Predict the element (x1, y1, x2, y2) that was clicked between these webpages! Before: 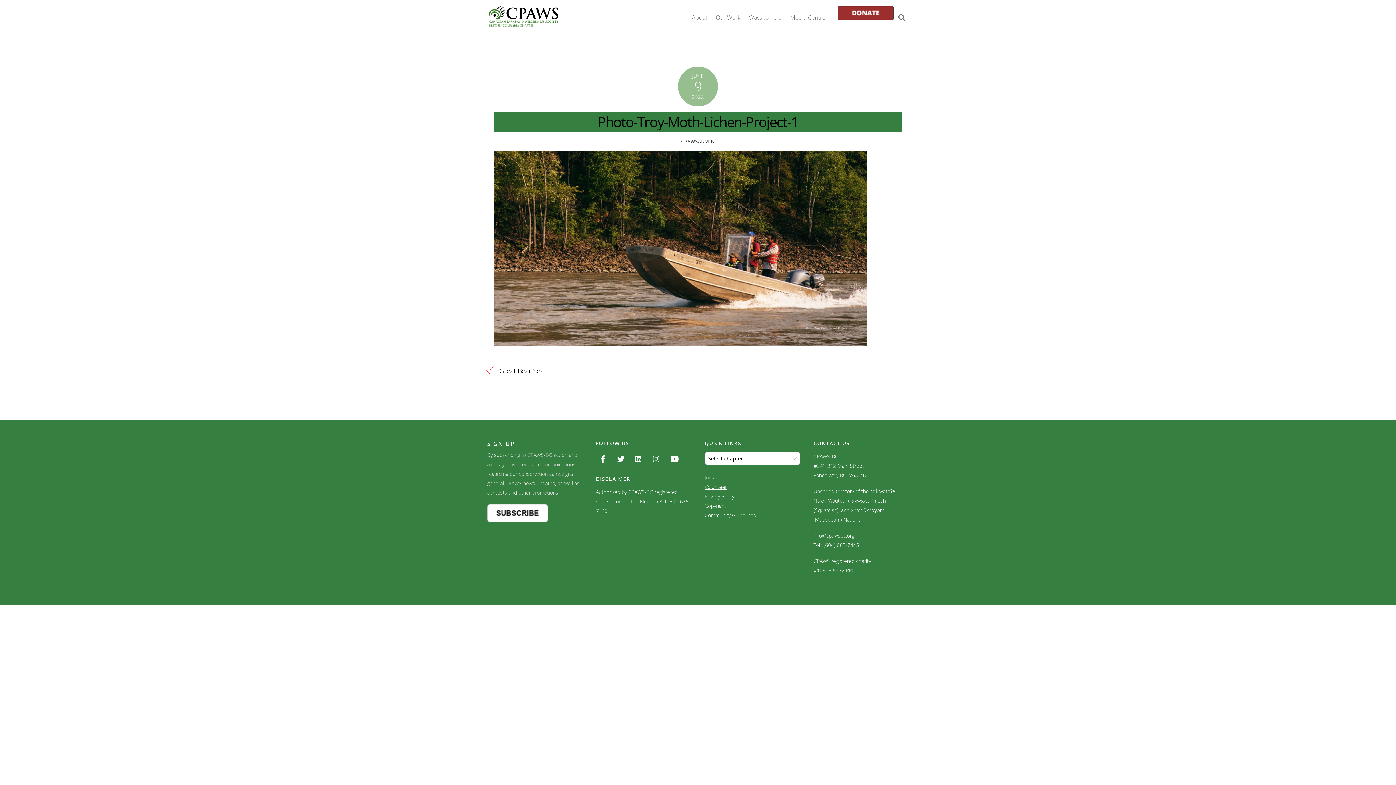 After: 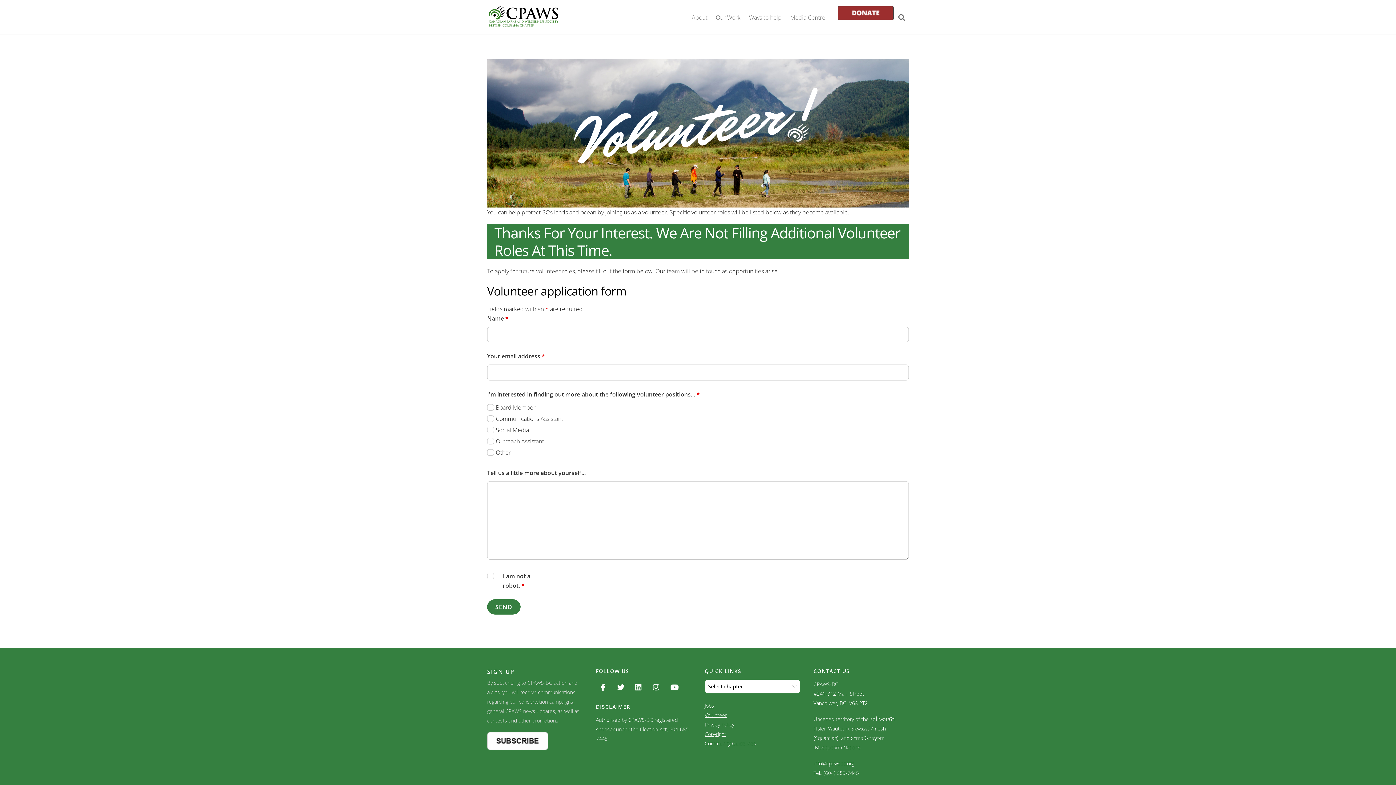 Action: label: Volunteer bbox: (704, 483, 727, 490)